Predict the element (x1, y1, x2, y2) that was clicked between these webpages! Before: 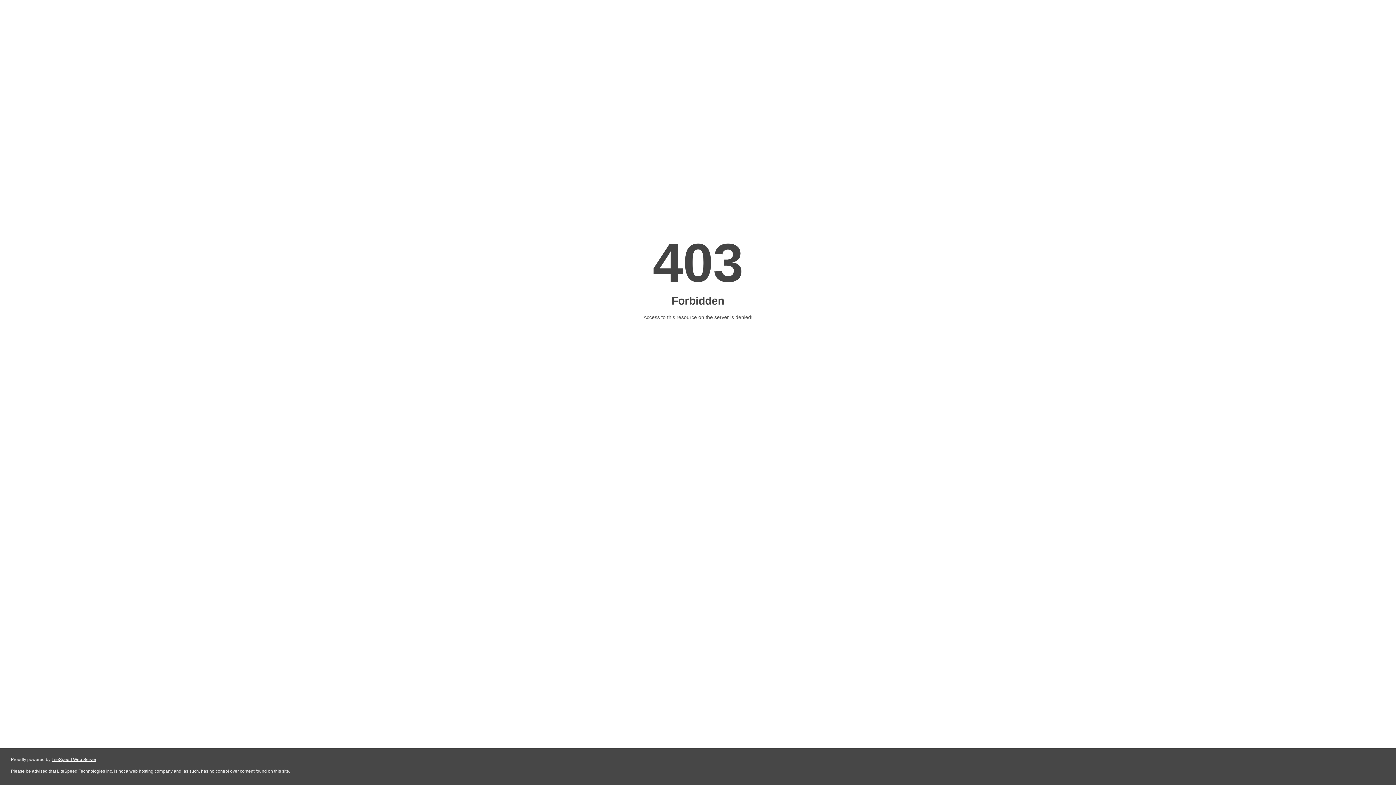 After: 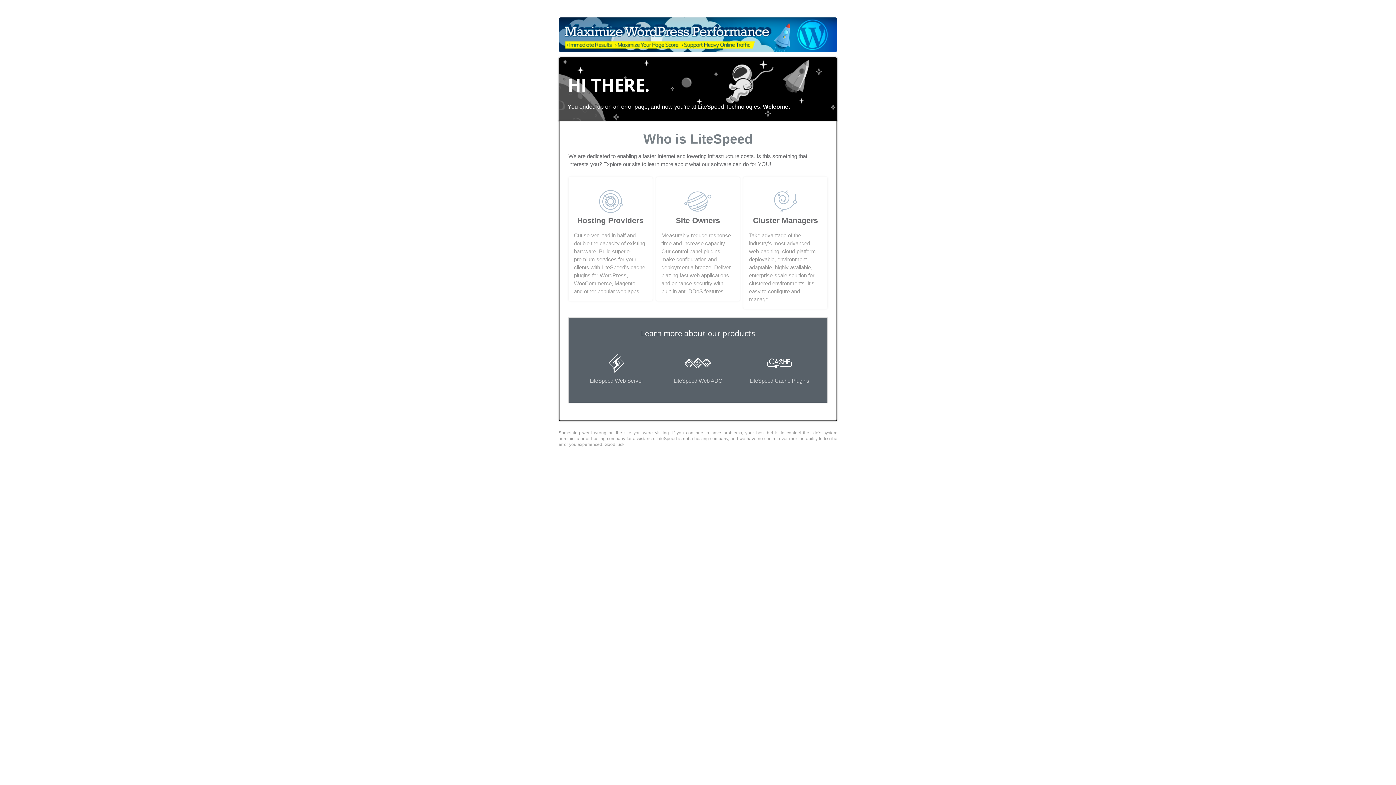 Action: label: LiteSpeed Web Server bbox: (51, 757, 96, 762)